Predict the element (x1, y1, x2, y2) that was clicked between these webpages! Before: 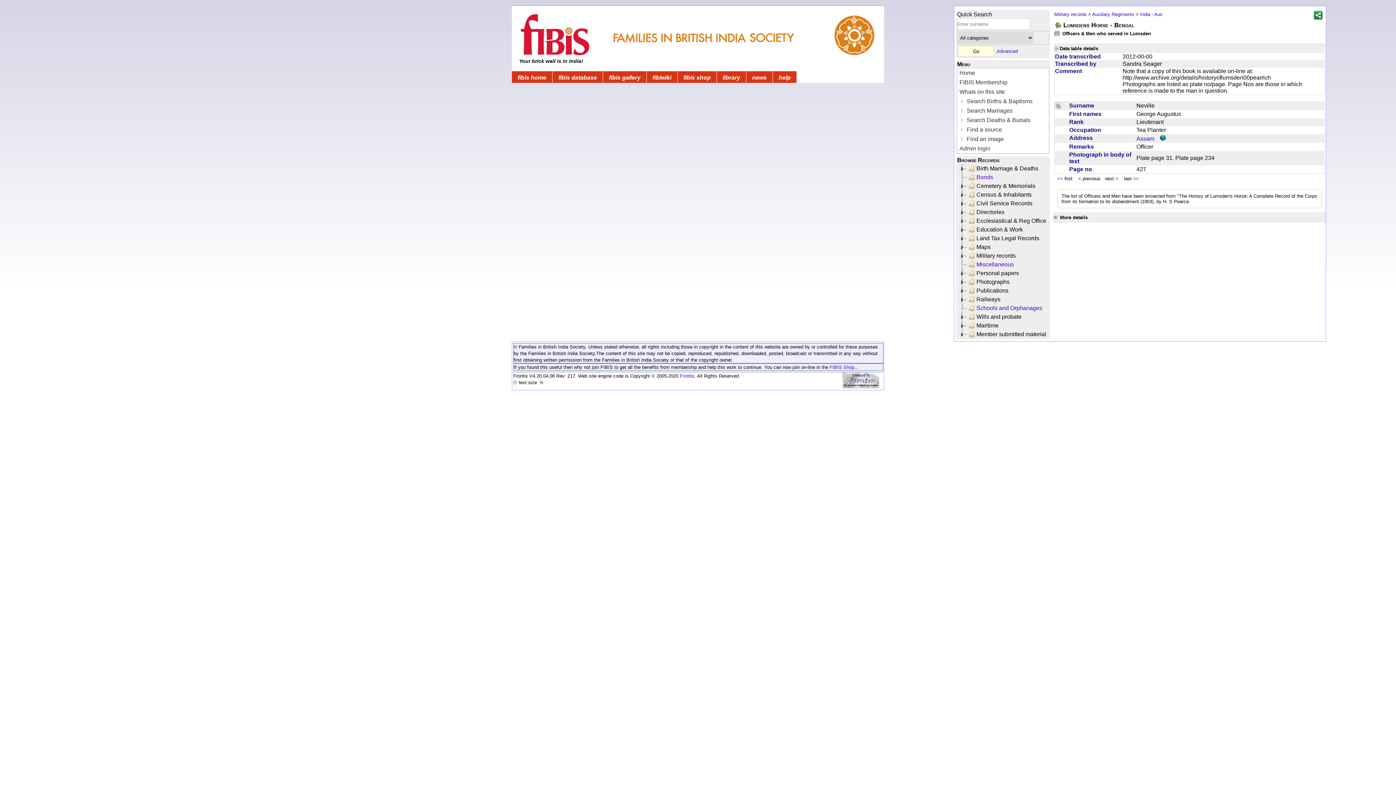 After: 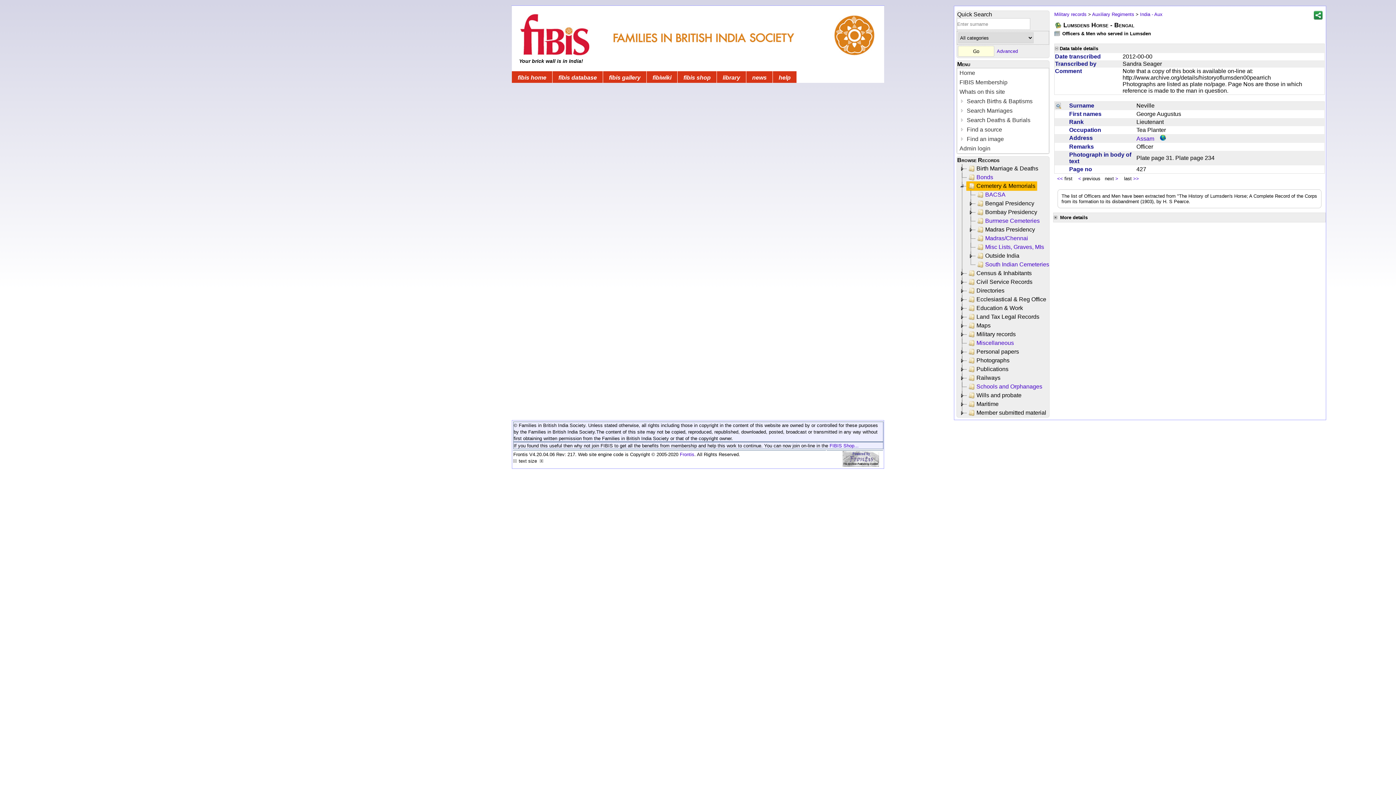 Action: label: Cemetery & Memorials bbox: (966, 181, 1037, 190)